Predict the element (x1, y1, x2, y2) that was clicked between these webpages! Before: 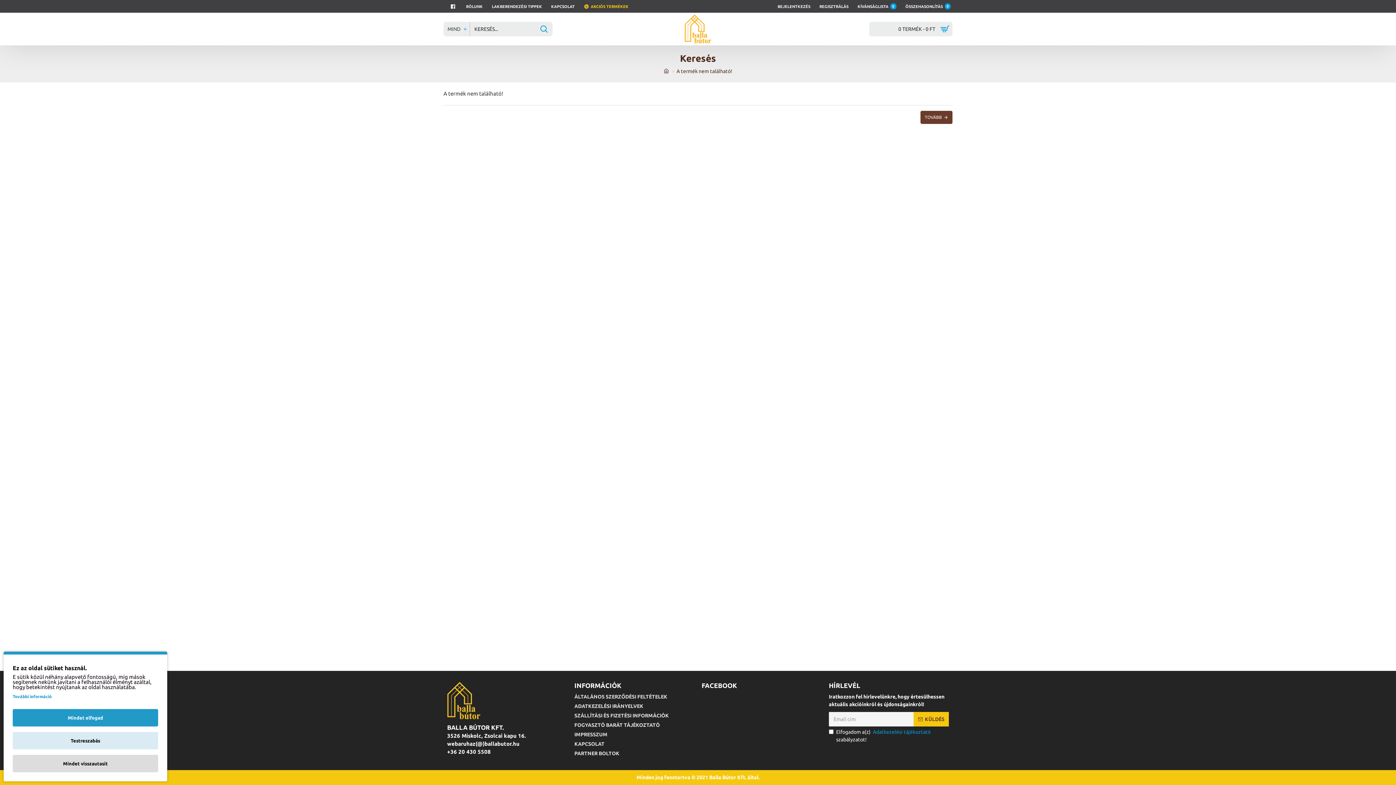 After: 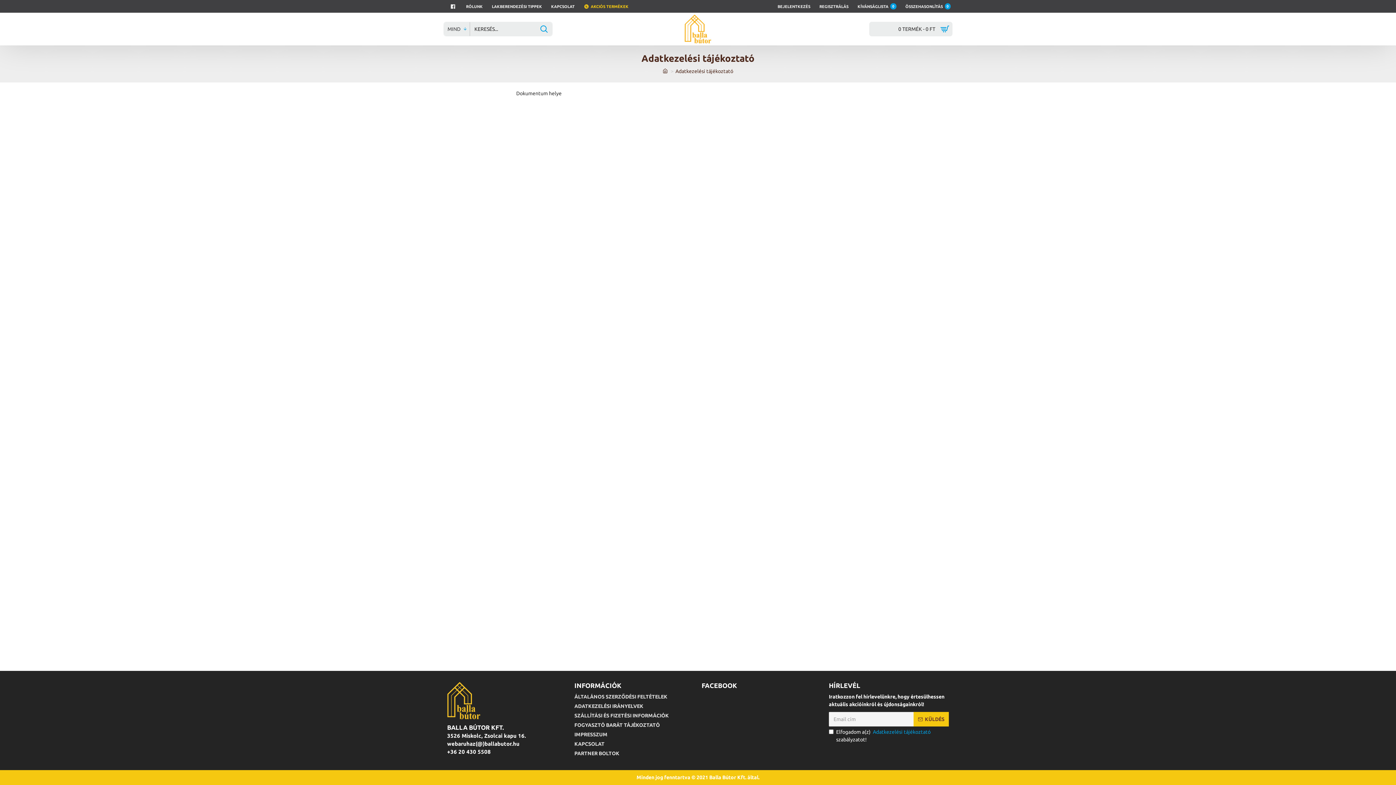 Action: bbox: (574, 702, 643, 712) label: ADATKEZELÉSI IRÁNYELVEK